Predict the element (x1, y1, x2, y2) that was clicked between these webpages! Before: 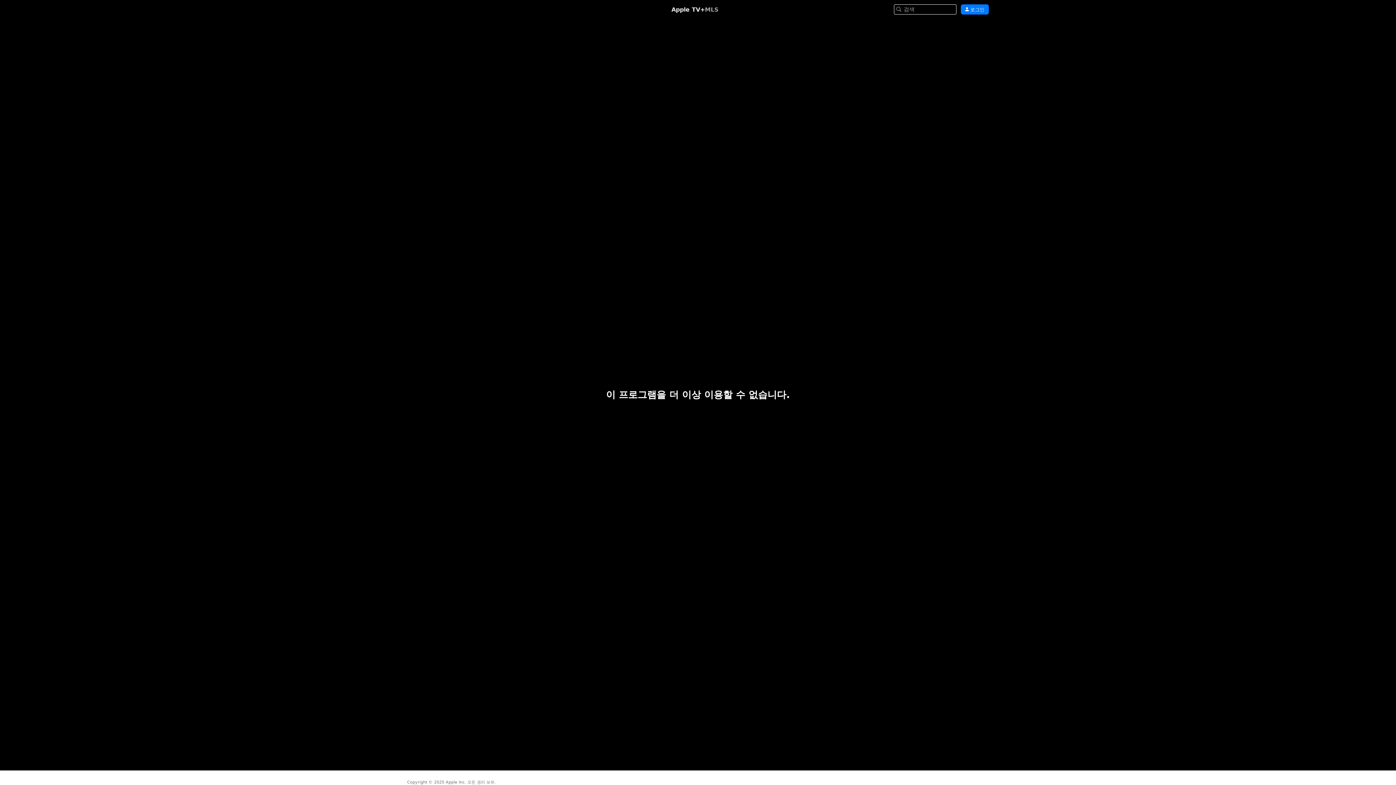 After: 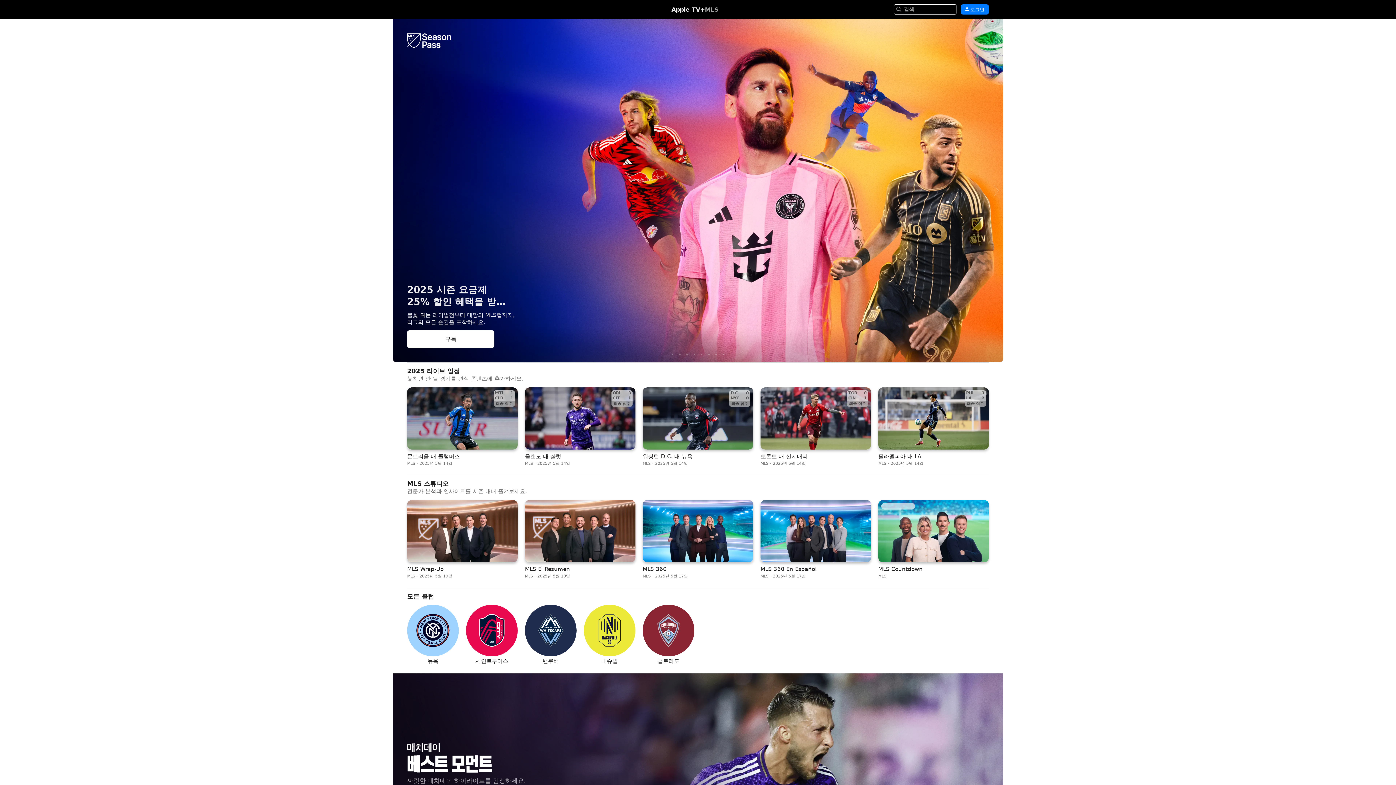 Action: label: MLS bbox: (705, 6, 718, 12)